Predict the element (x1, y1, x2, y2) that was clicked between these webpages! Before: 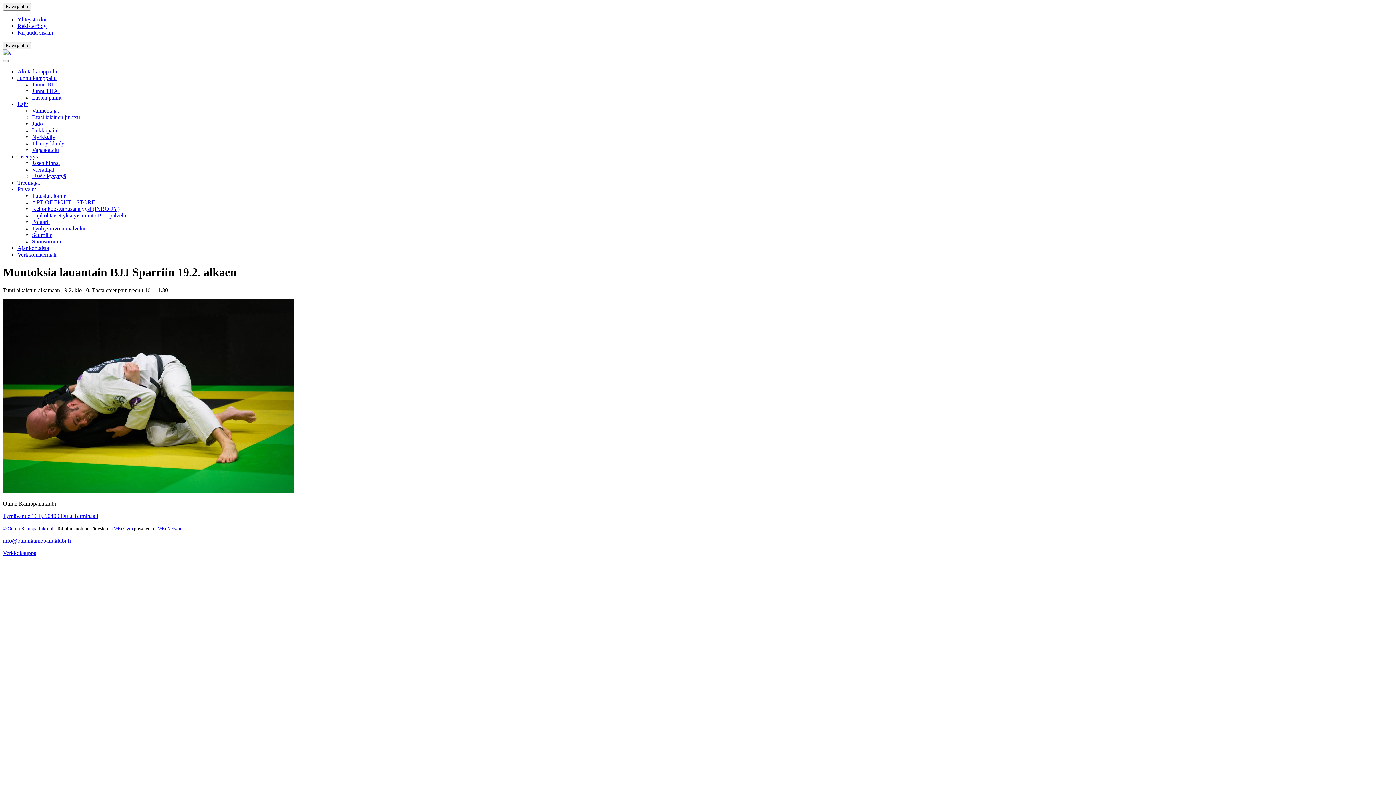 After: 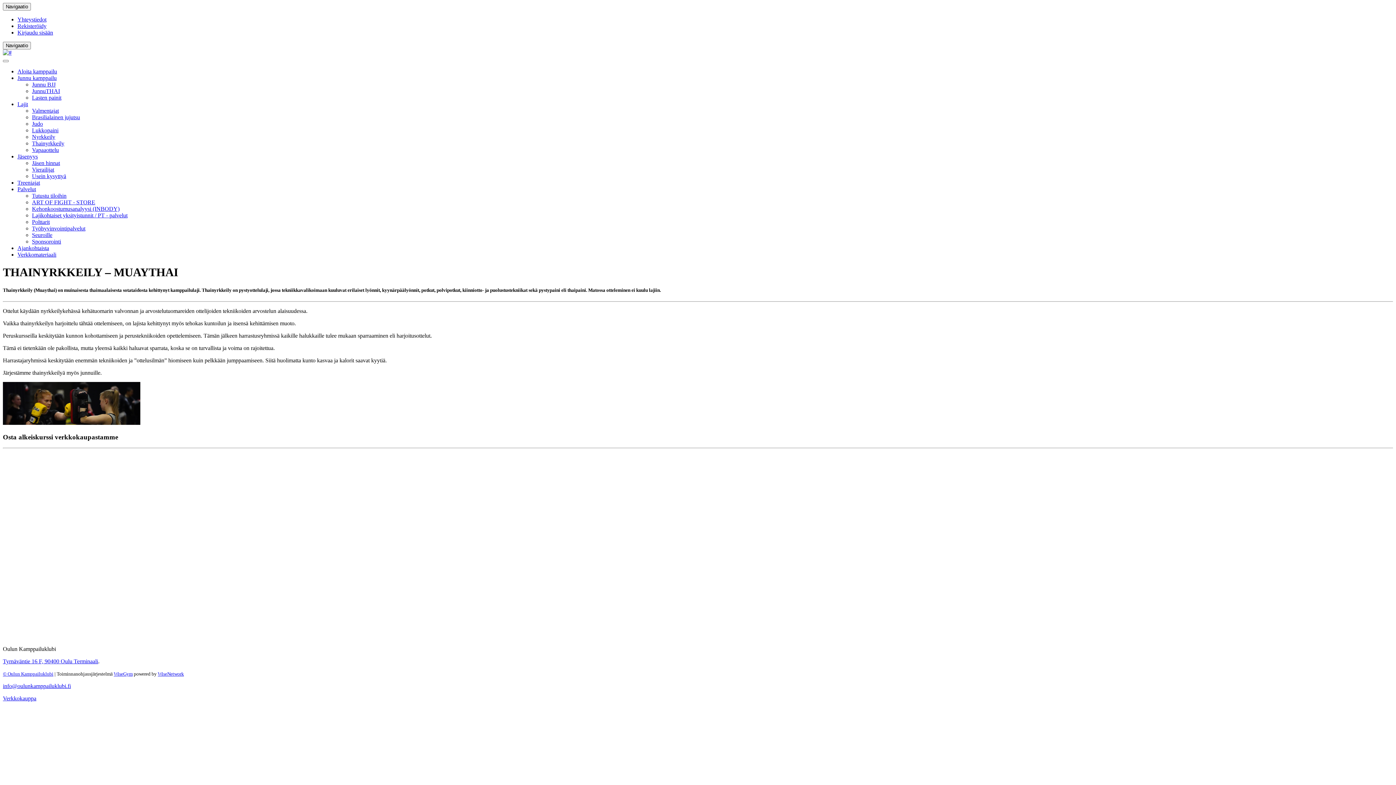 Action: bbox: (32, 140, 64, 146) label: Thainyrkkeily